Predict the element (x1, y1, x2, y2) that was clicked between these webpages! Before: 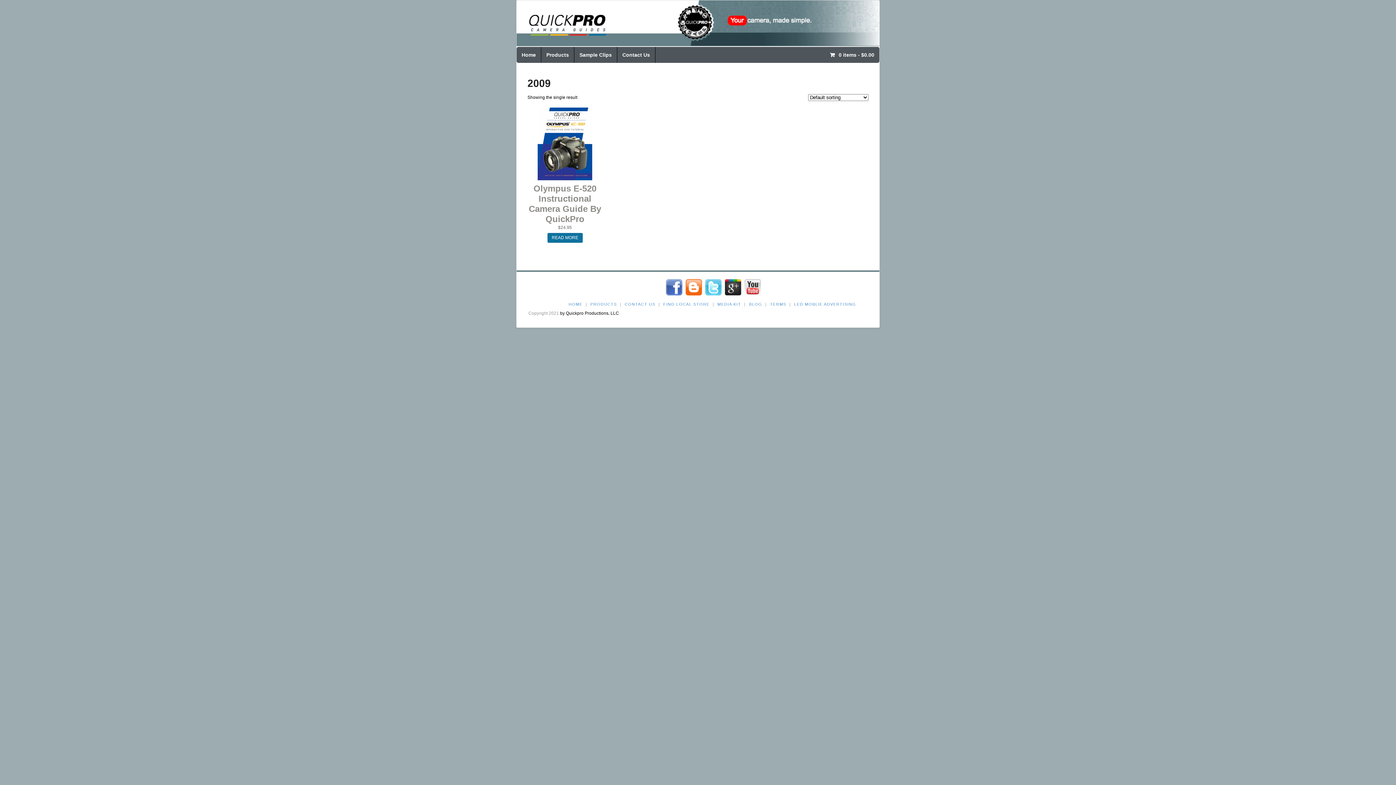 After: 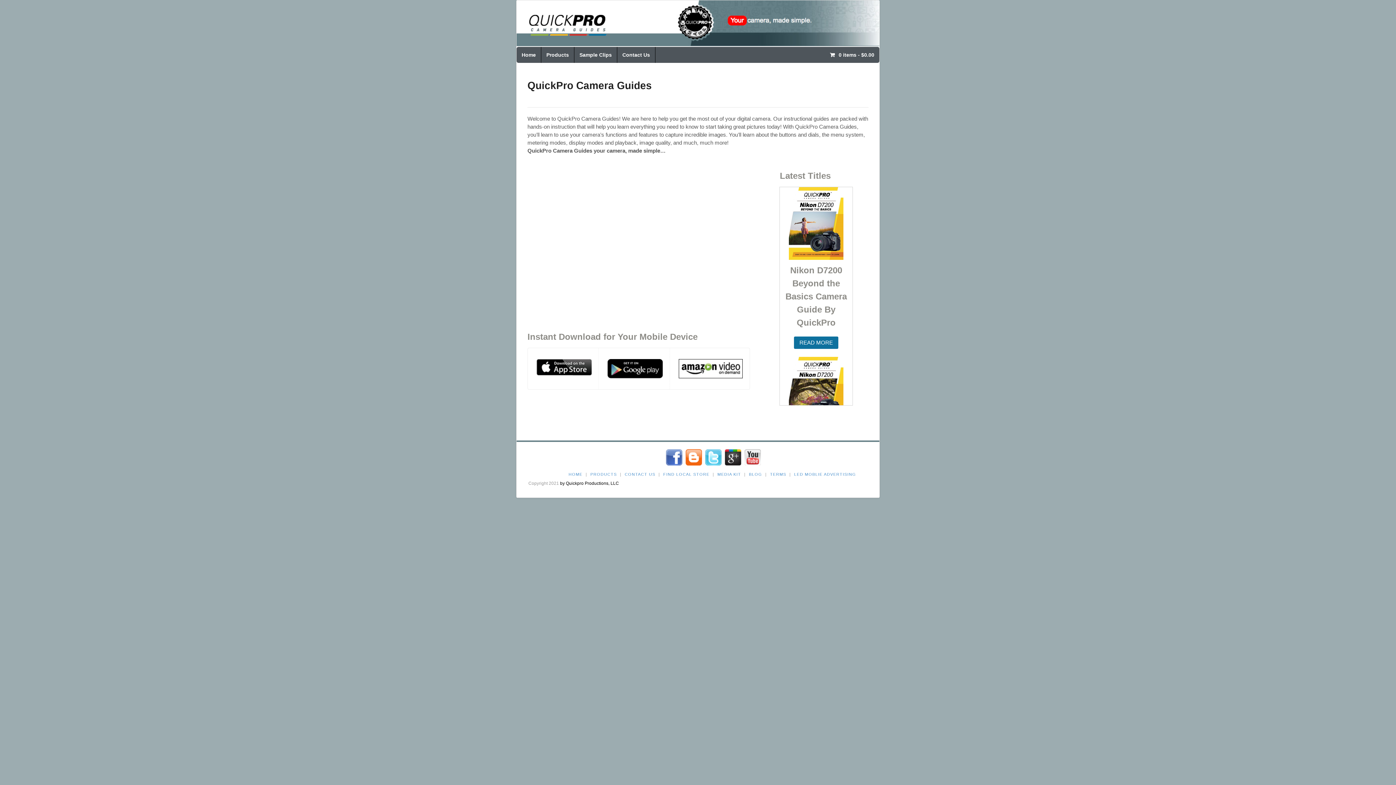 Action: bbox: (529, 20, 605, 25)